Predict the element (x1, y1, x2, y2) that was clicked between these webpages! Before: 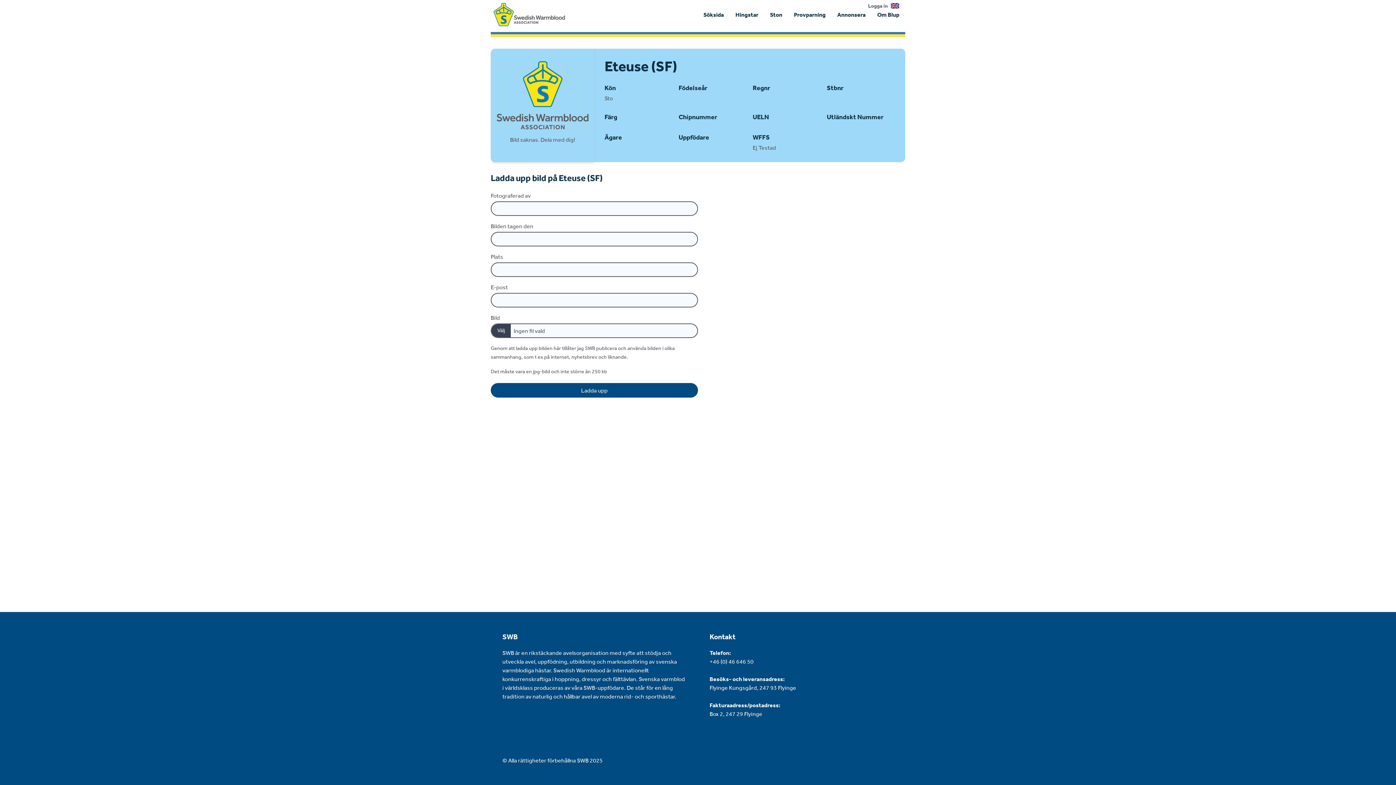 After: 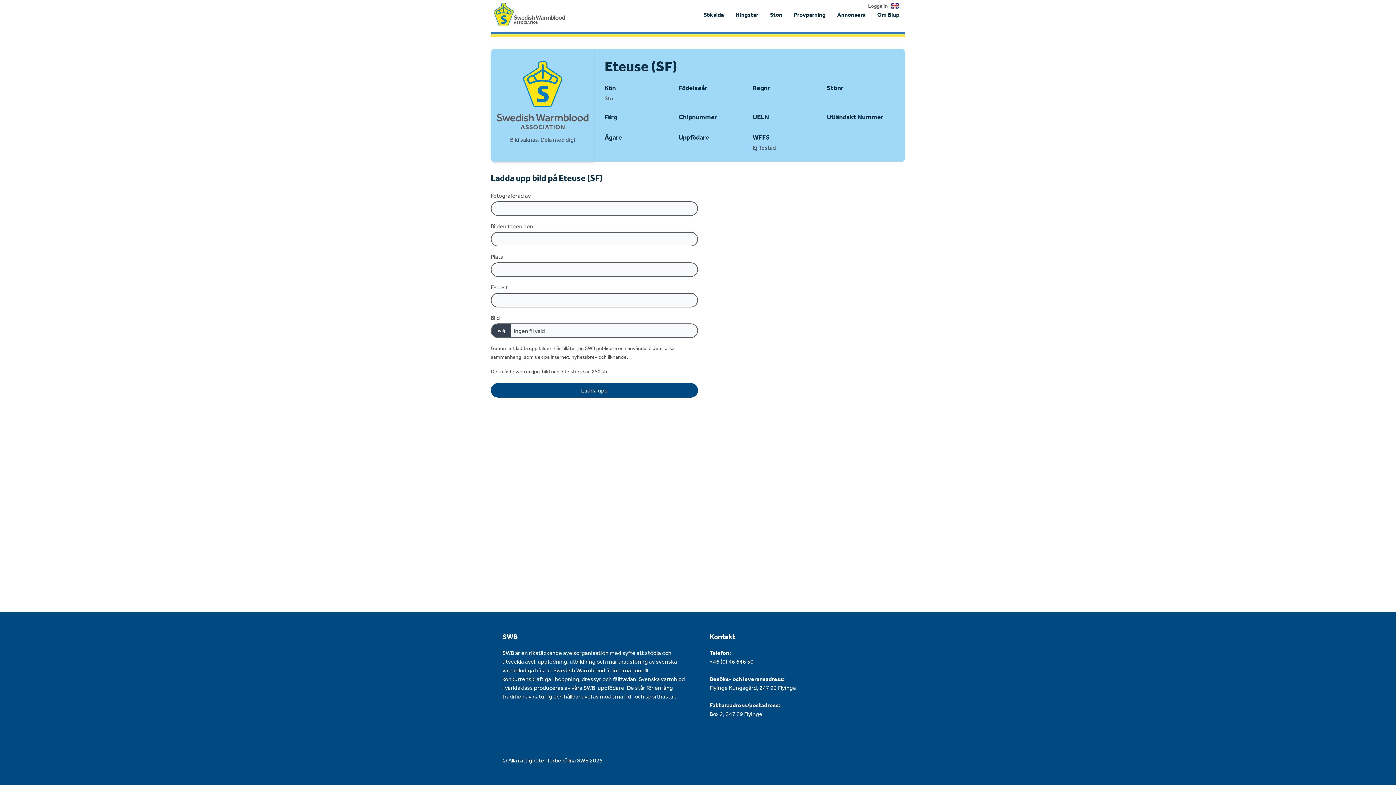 Action: bbox: (510, 136, 575, 143) label: Bild saknas. Dela med dig!